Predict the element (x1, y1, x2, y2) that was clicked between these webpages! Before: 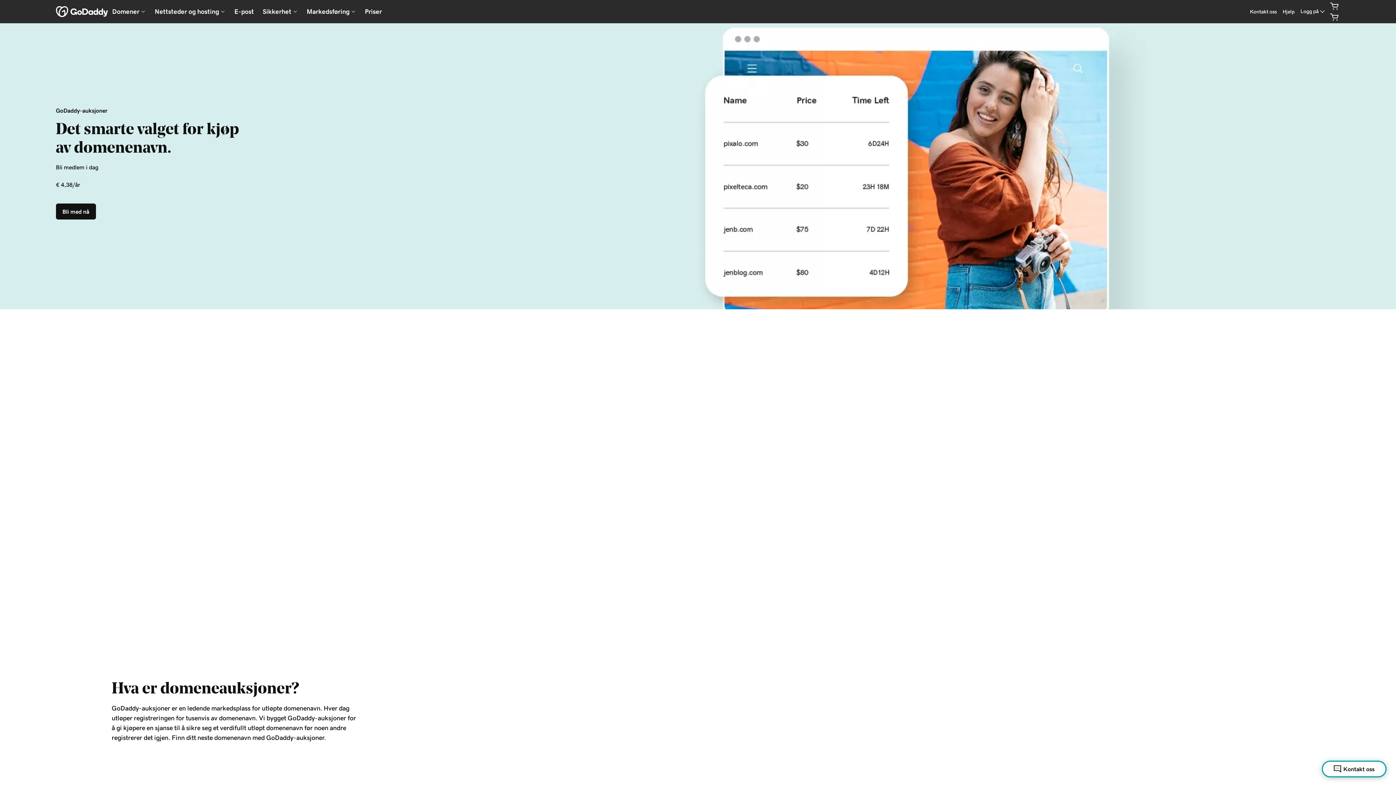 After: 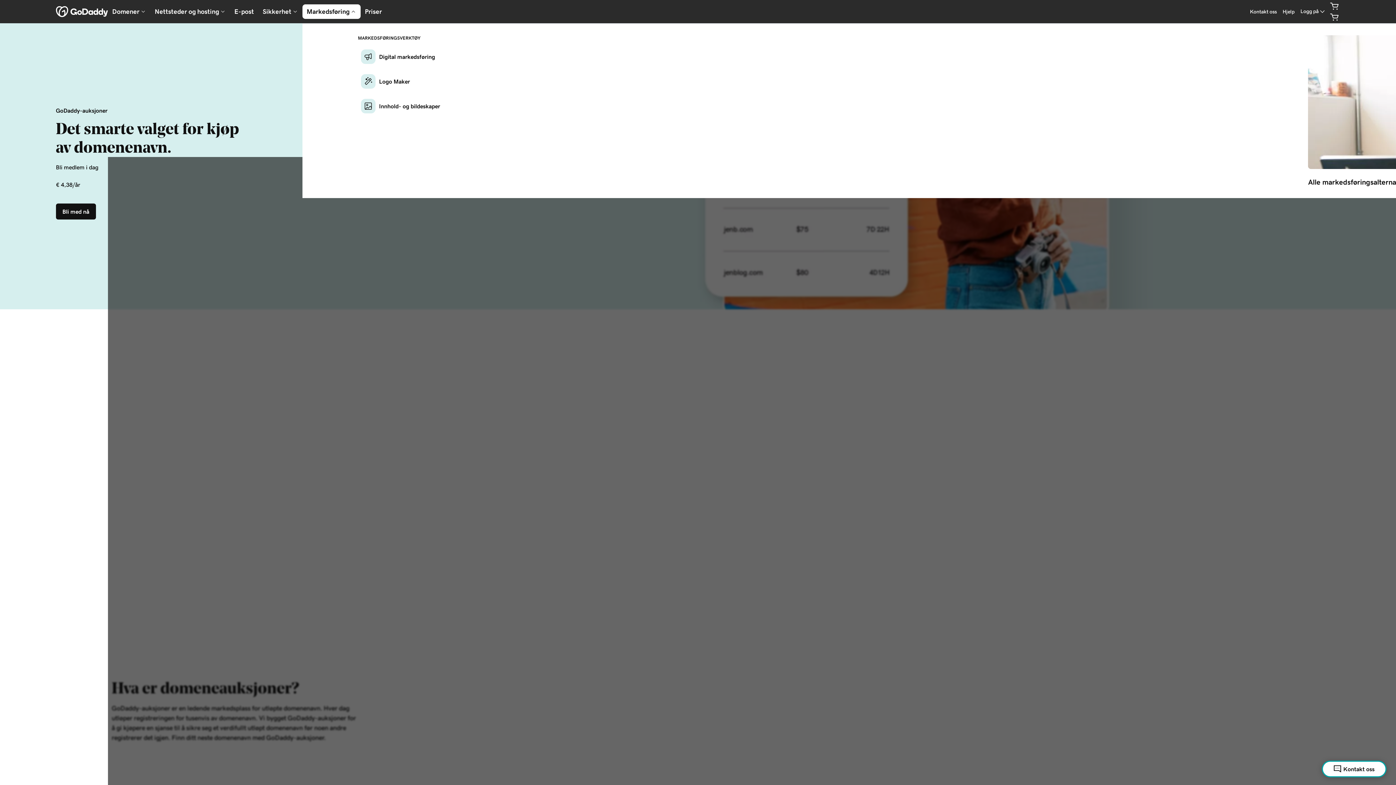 Action: bbox: (302, 4, 360, 18) label: Markedsføring